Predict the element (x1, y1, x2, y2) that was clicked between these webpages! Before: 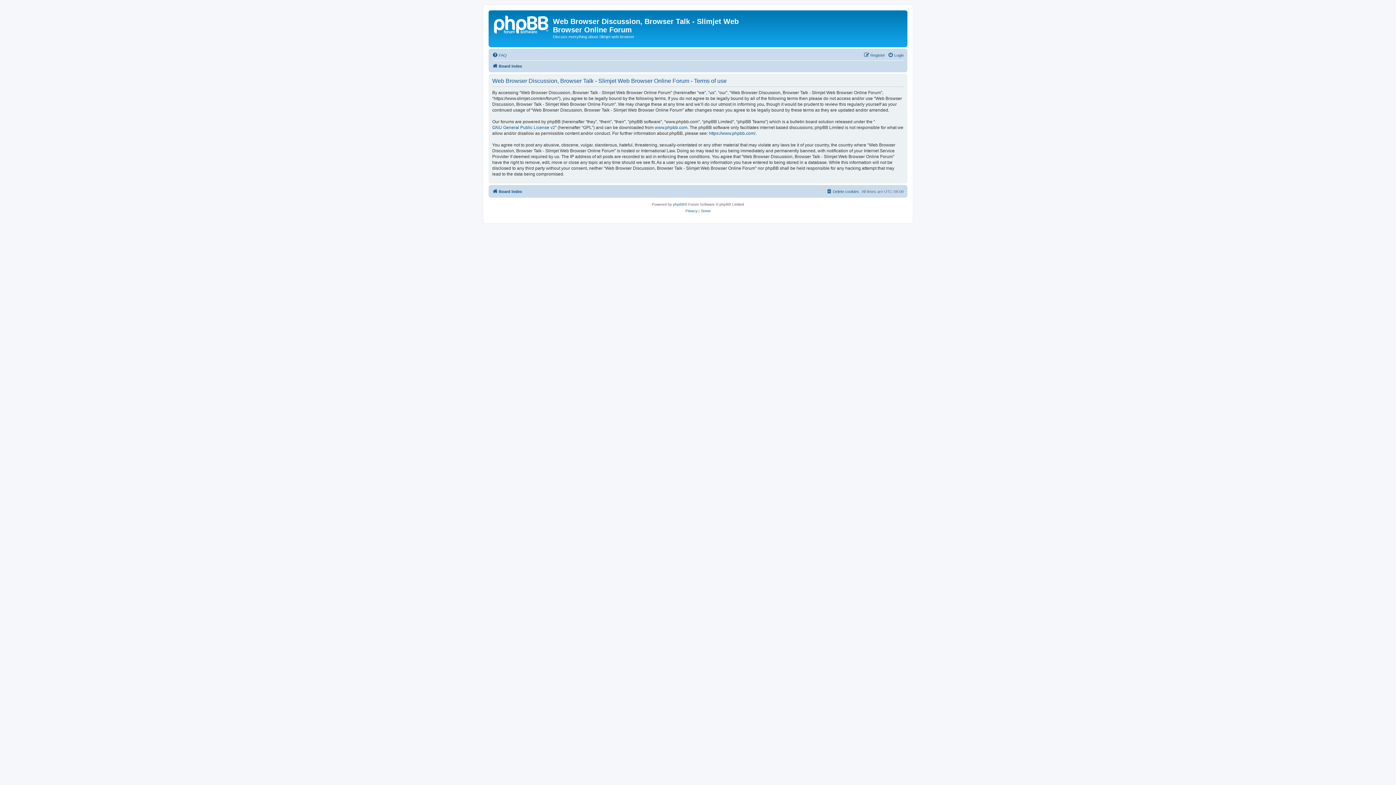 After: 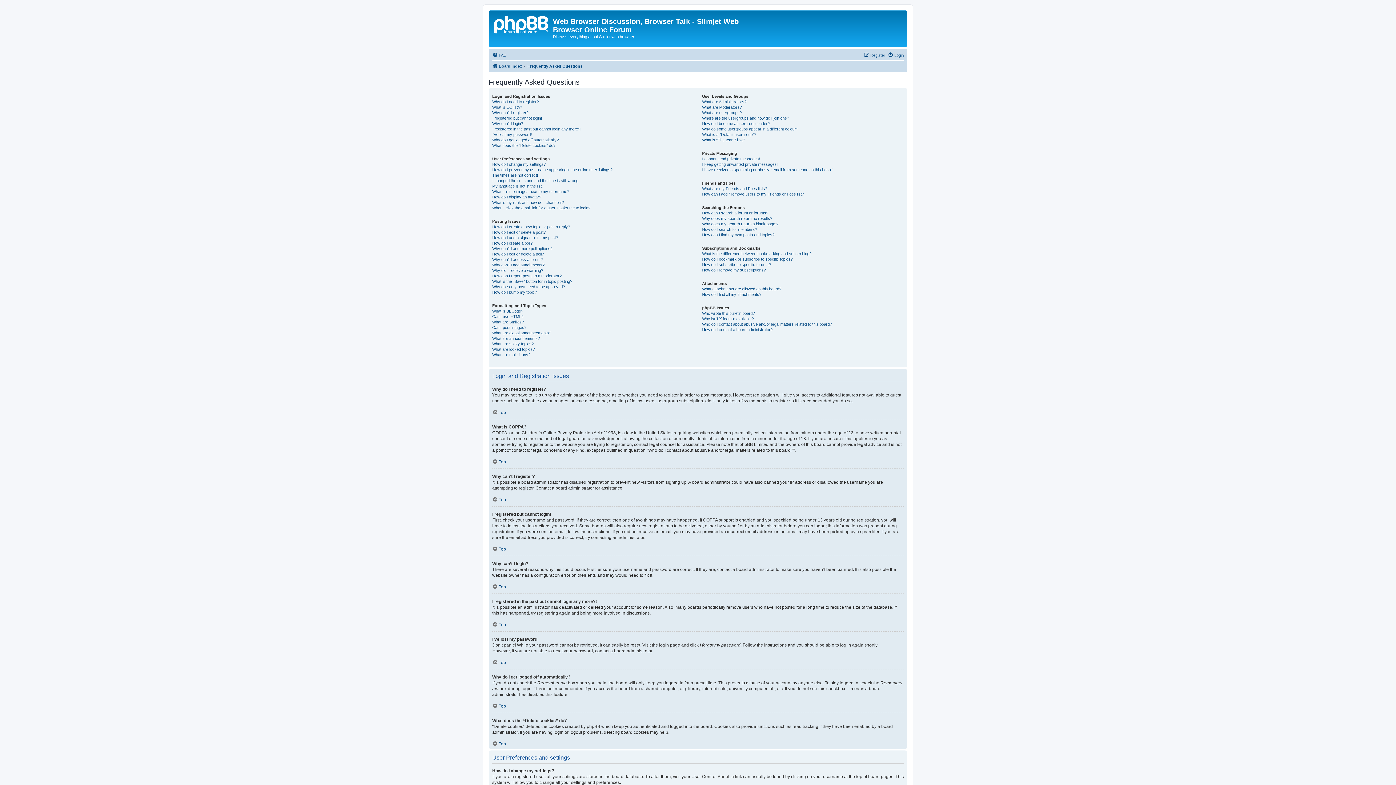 Action: bbox: (492, 50, 506, 59) label: FAQ